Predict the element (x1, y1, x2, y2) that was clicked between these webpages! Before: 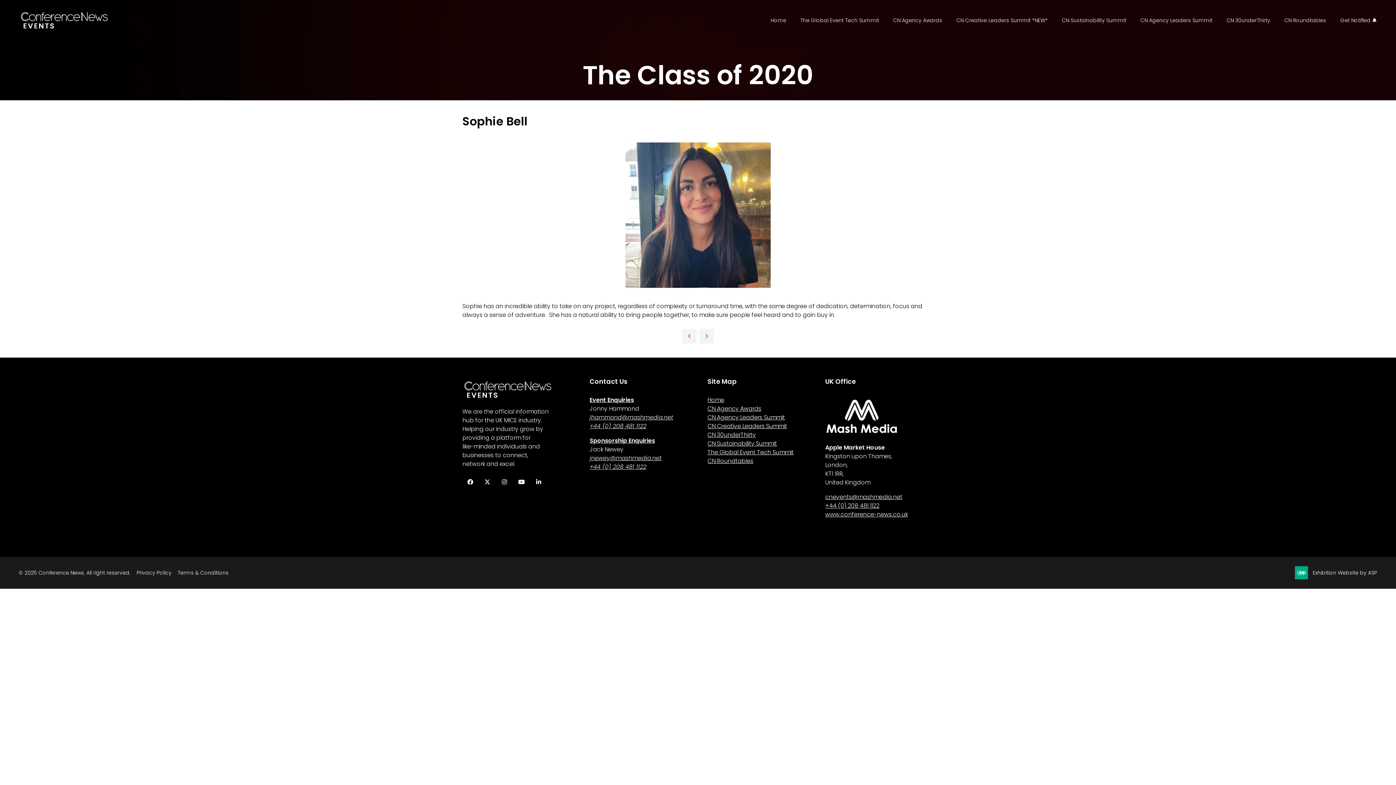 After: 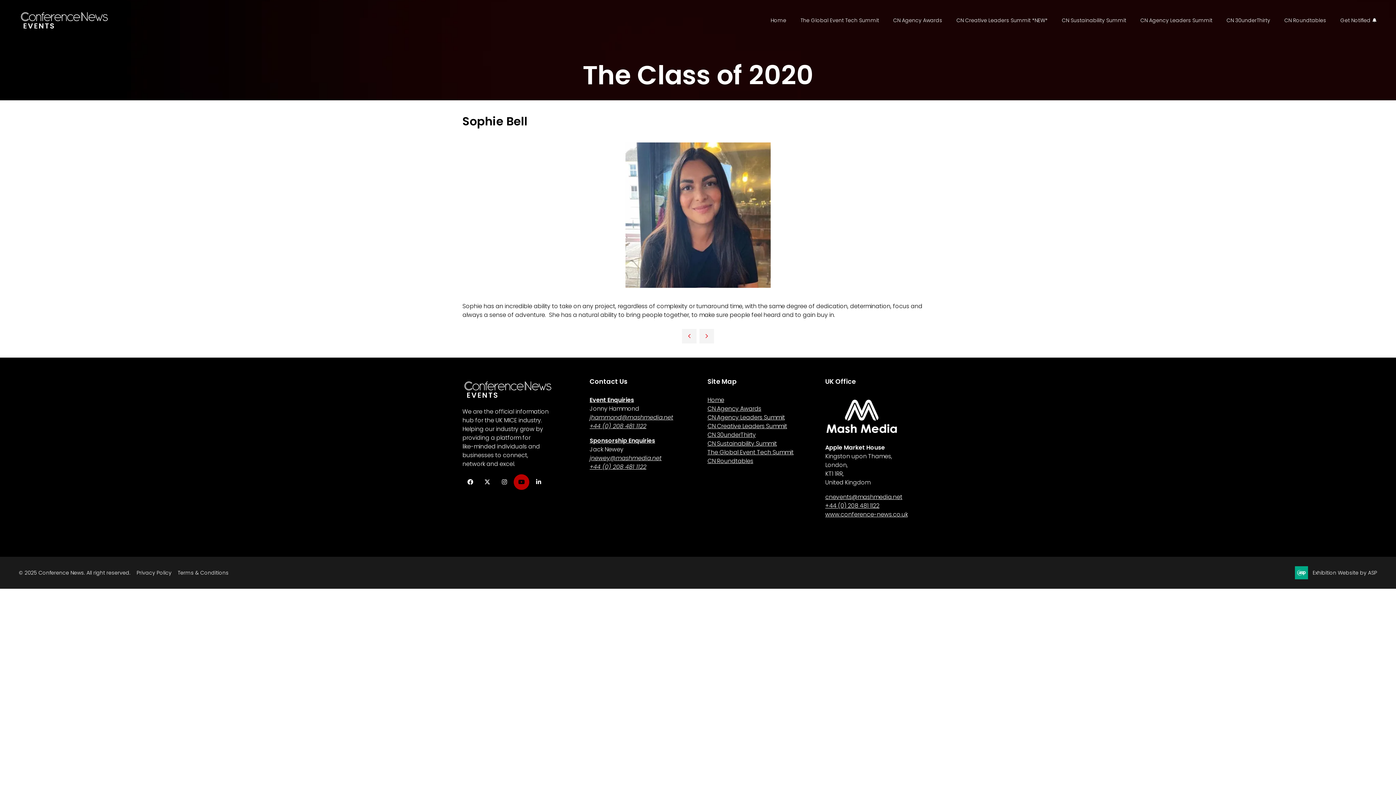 Action: label: YouTube bbox: (513, 474, 529, 490)